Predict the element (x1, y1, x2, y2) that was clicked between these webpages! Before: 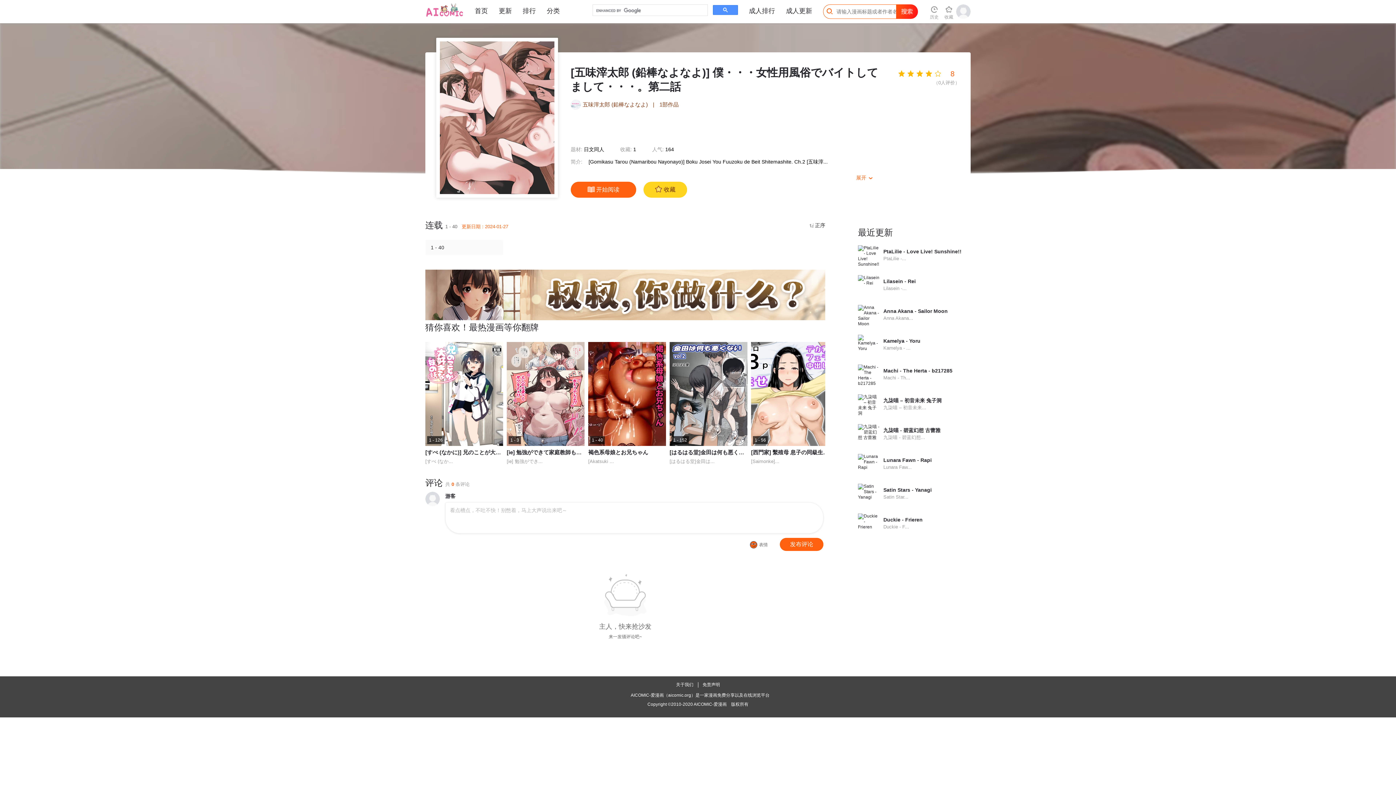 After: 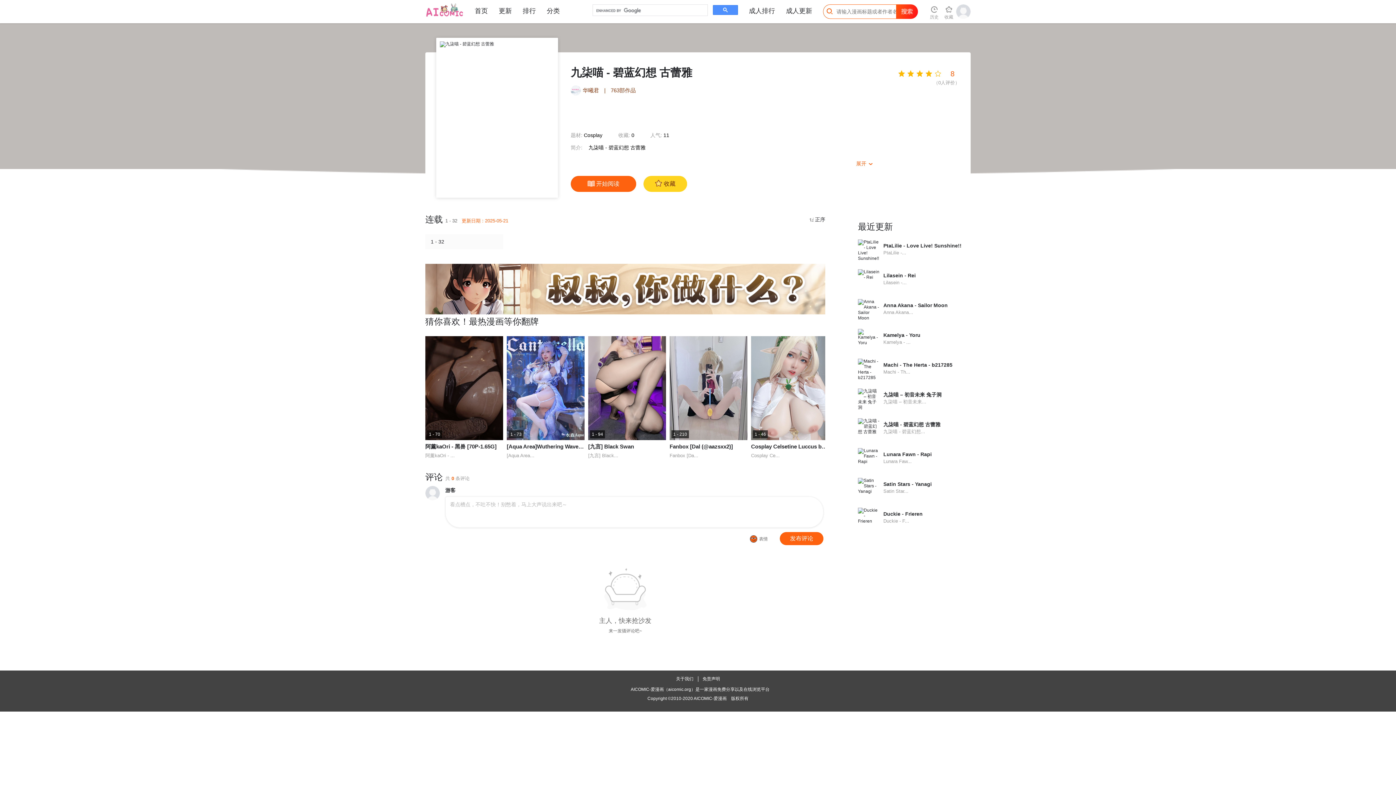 Action: bbox: (858, 424, 880, 453)